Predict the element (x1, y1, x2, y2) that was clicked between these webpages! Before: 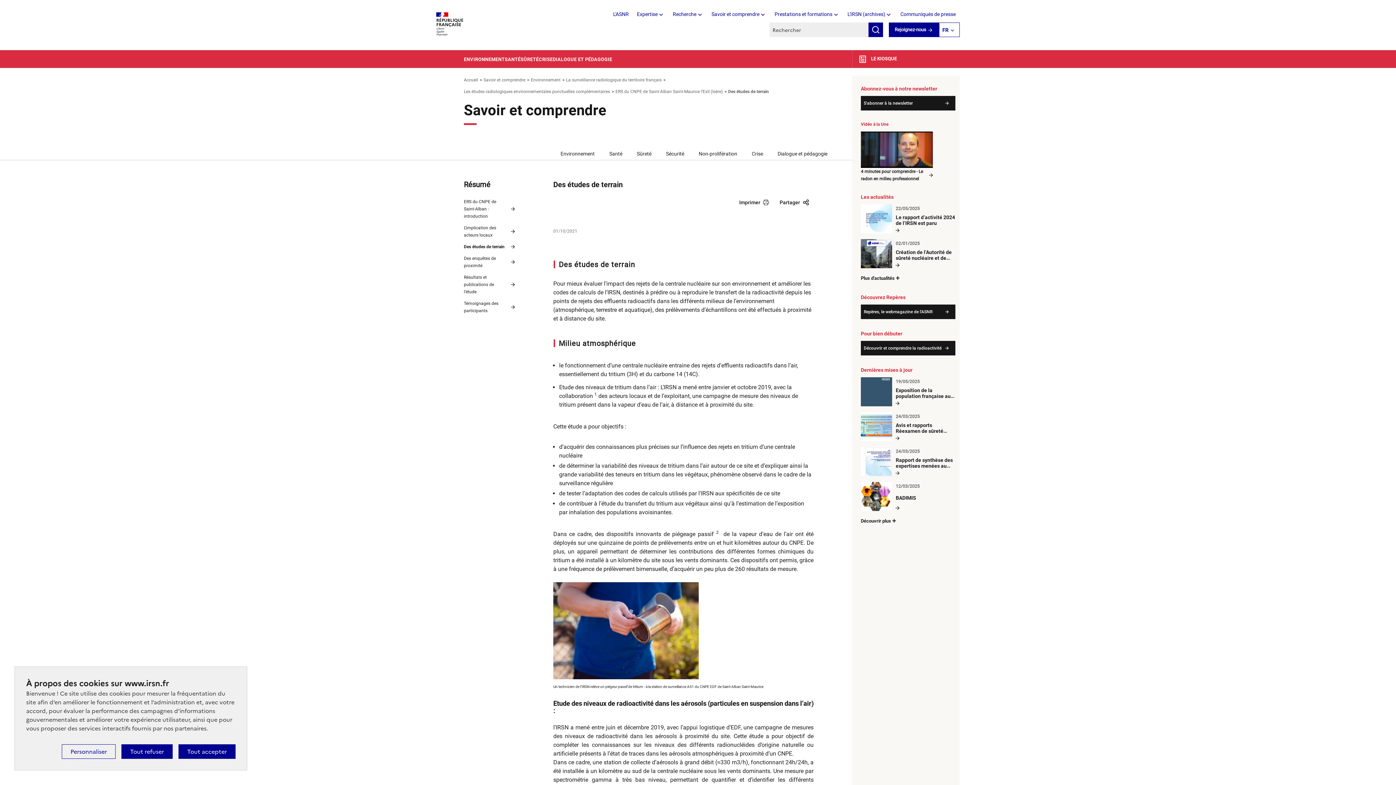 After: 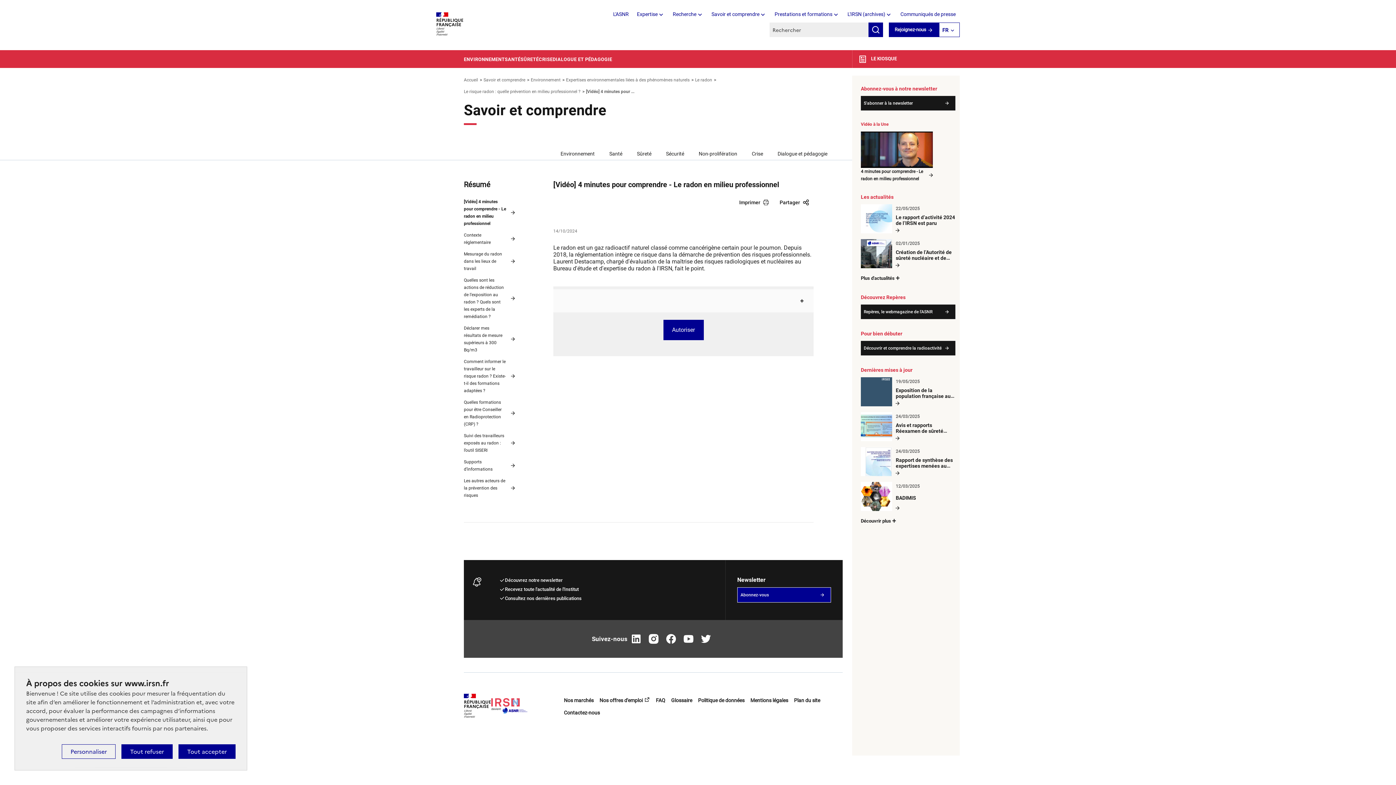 Action: label: 4 minutes pour comprendre - Le radon en milieu professionnel bbox: (861, 167, 933, 182)